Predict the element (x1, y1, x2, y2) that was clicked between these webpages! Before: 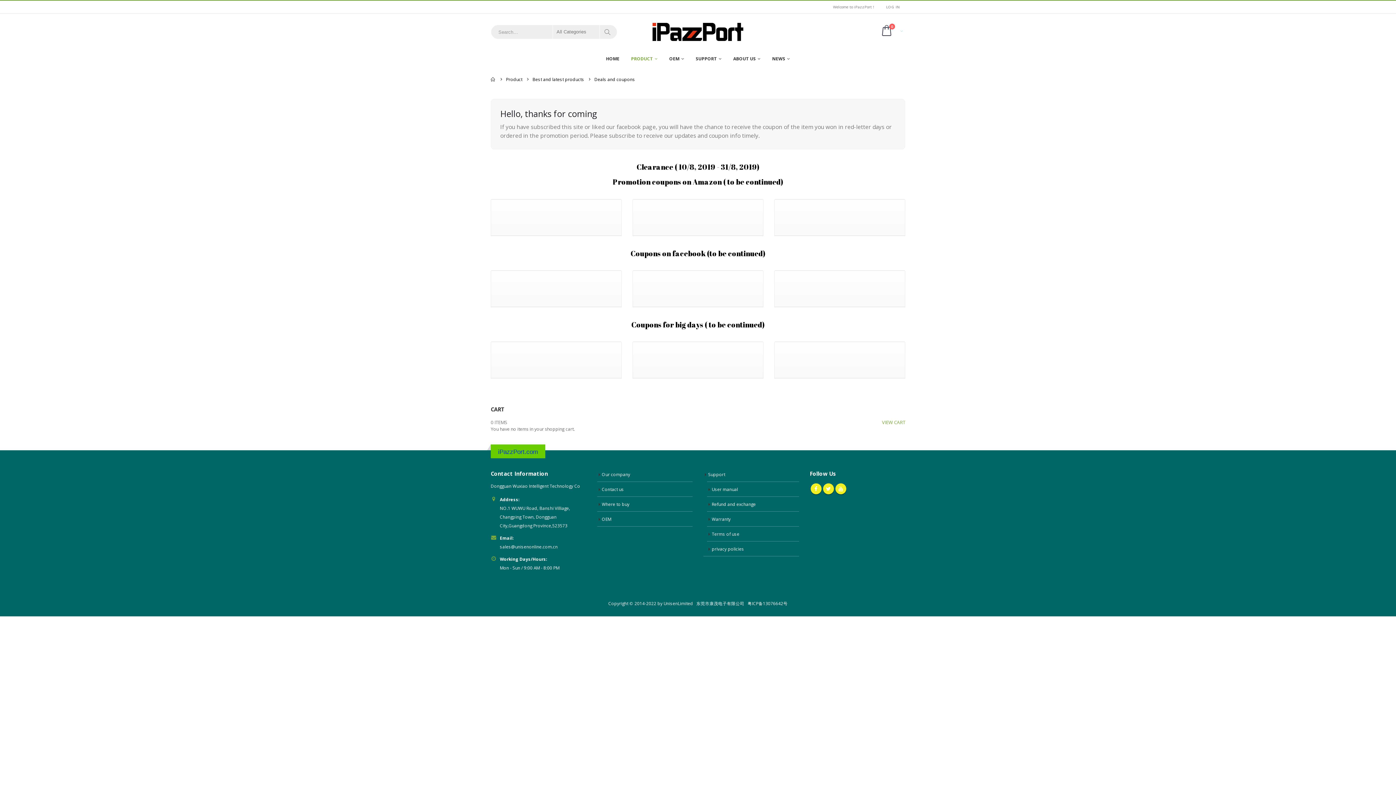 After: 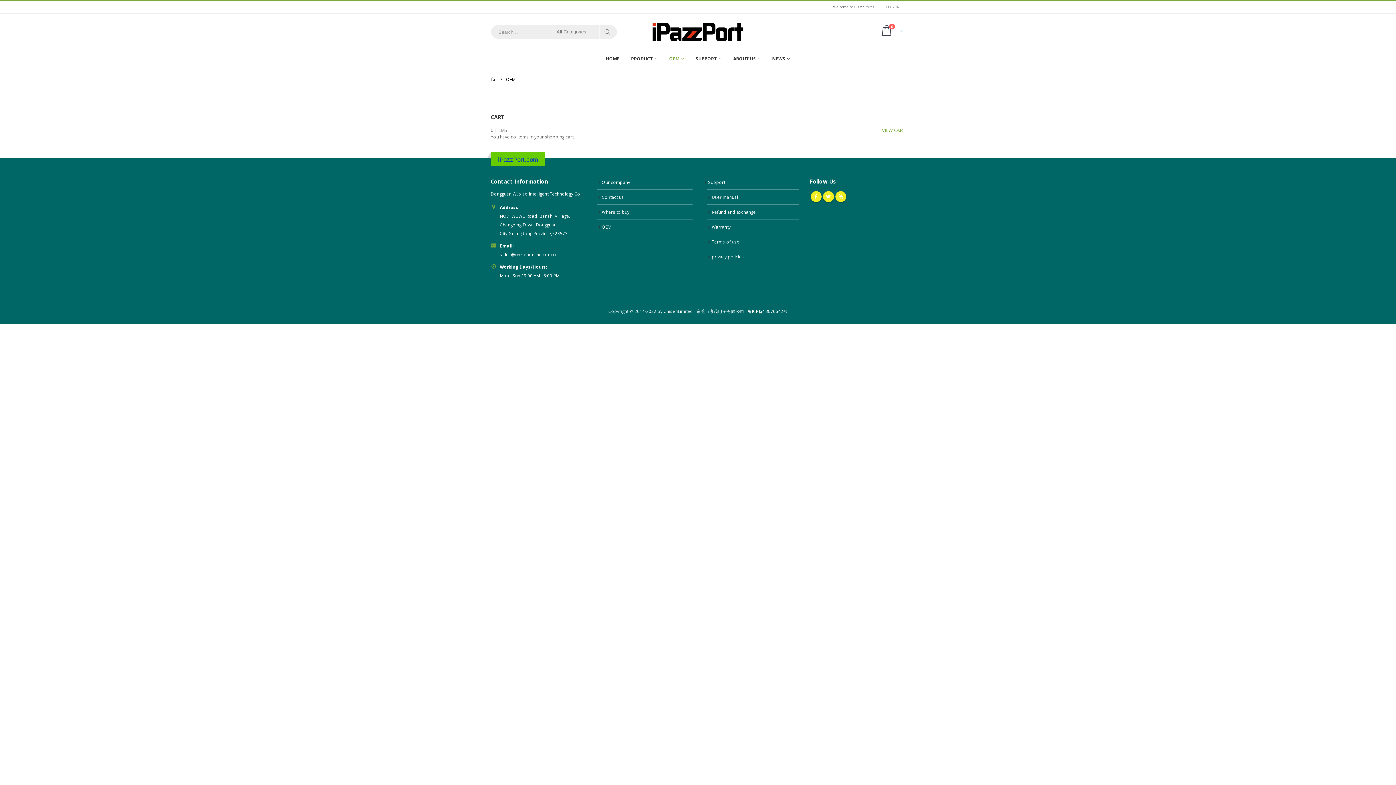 Action: label: OEM bbox: (602, 516, 611, 522)